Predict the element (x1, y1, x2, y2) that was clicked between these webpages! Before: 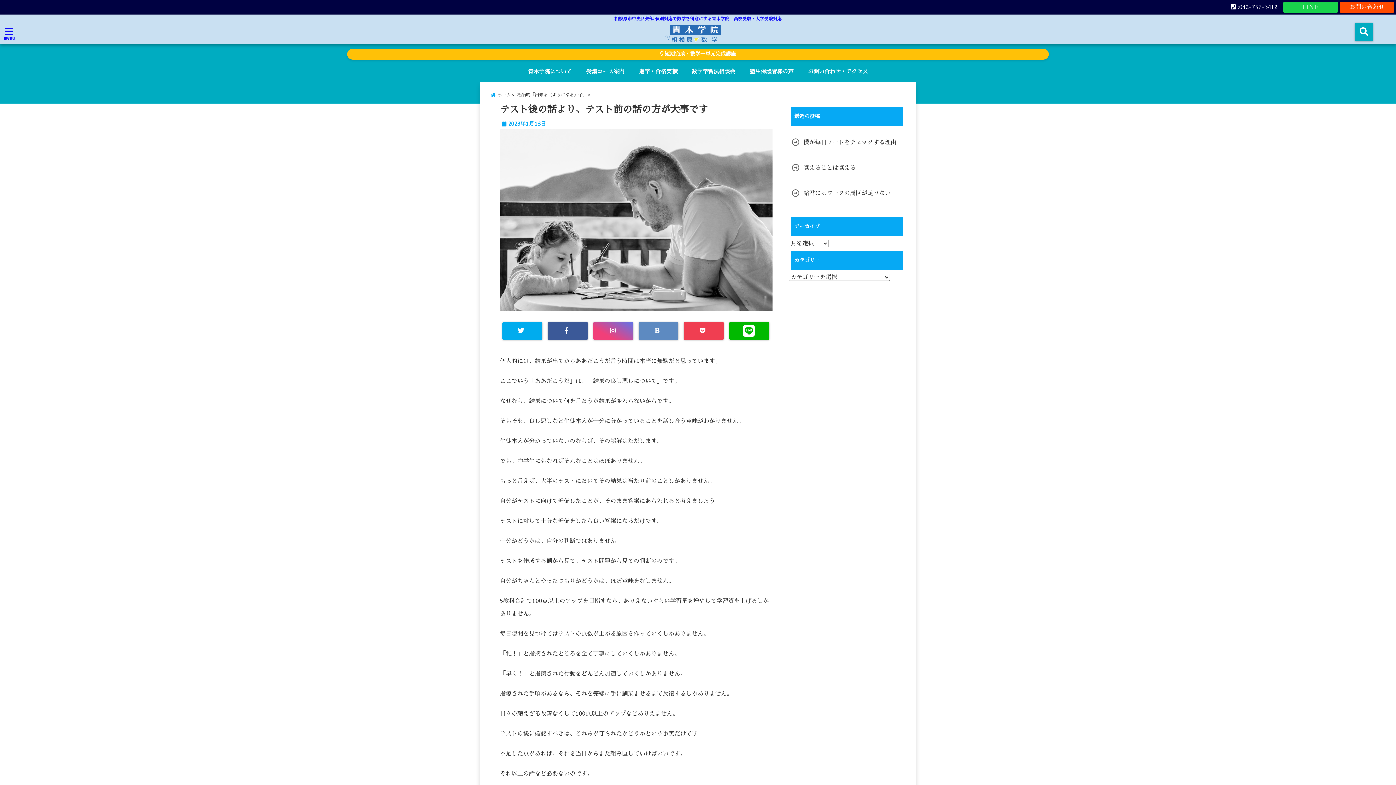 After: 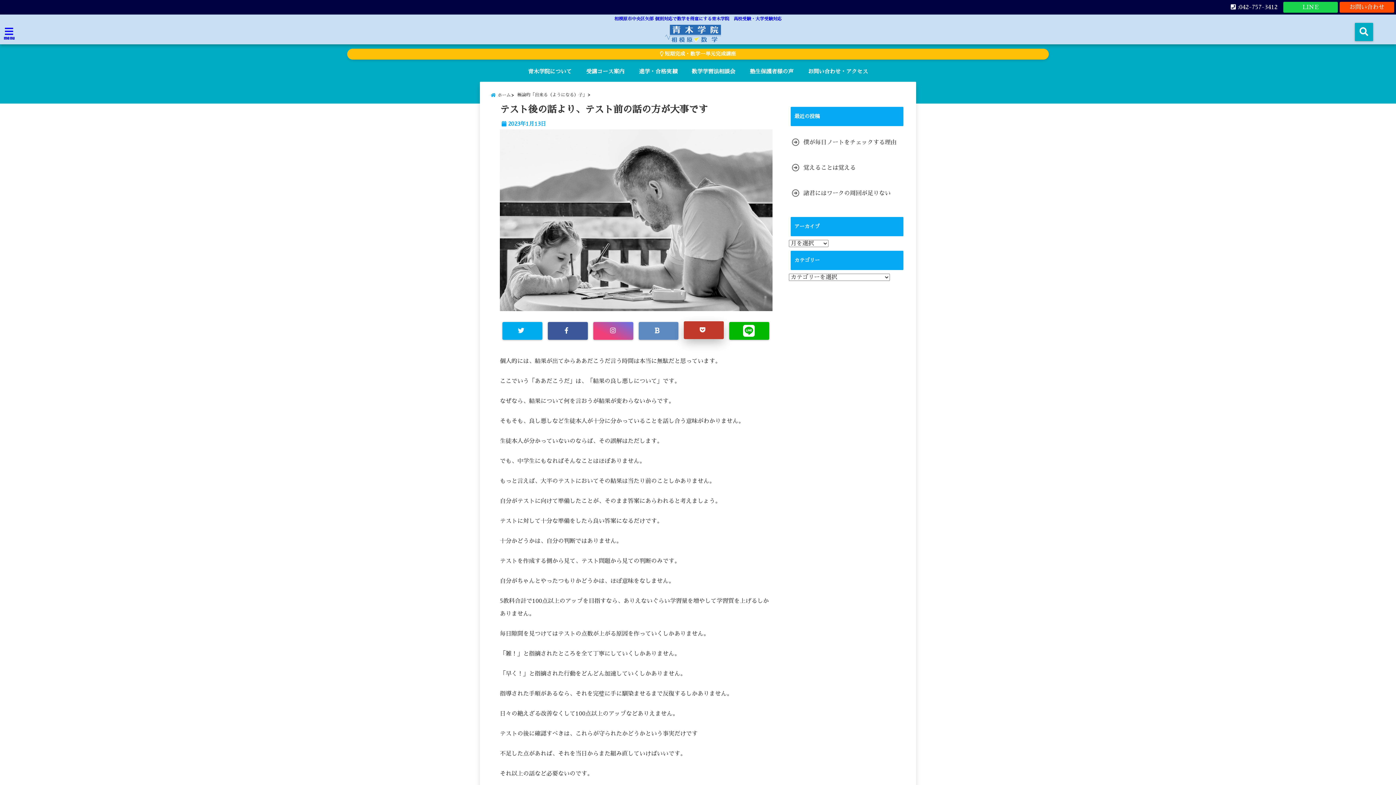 Action: bbox: (684, 322, 724, 339)